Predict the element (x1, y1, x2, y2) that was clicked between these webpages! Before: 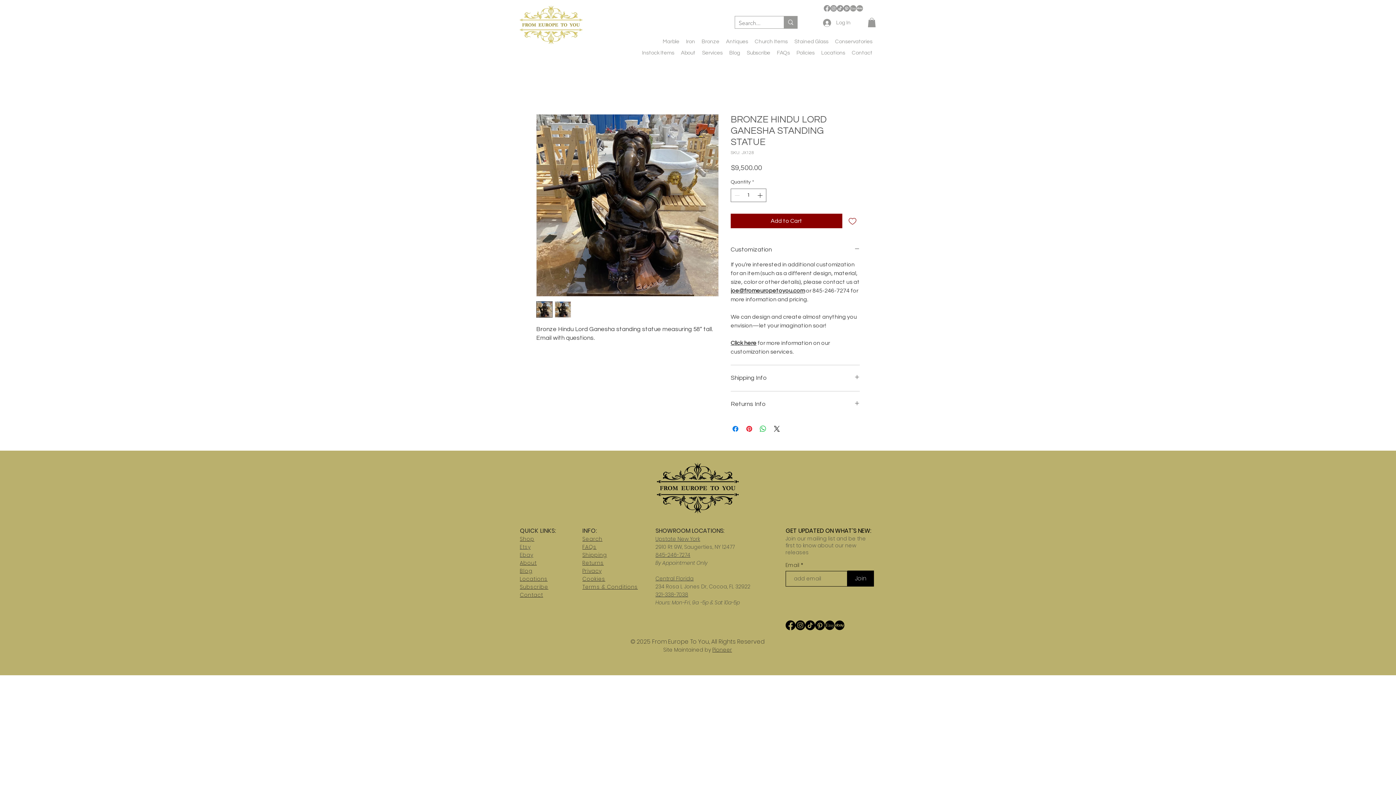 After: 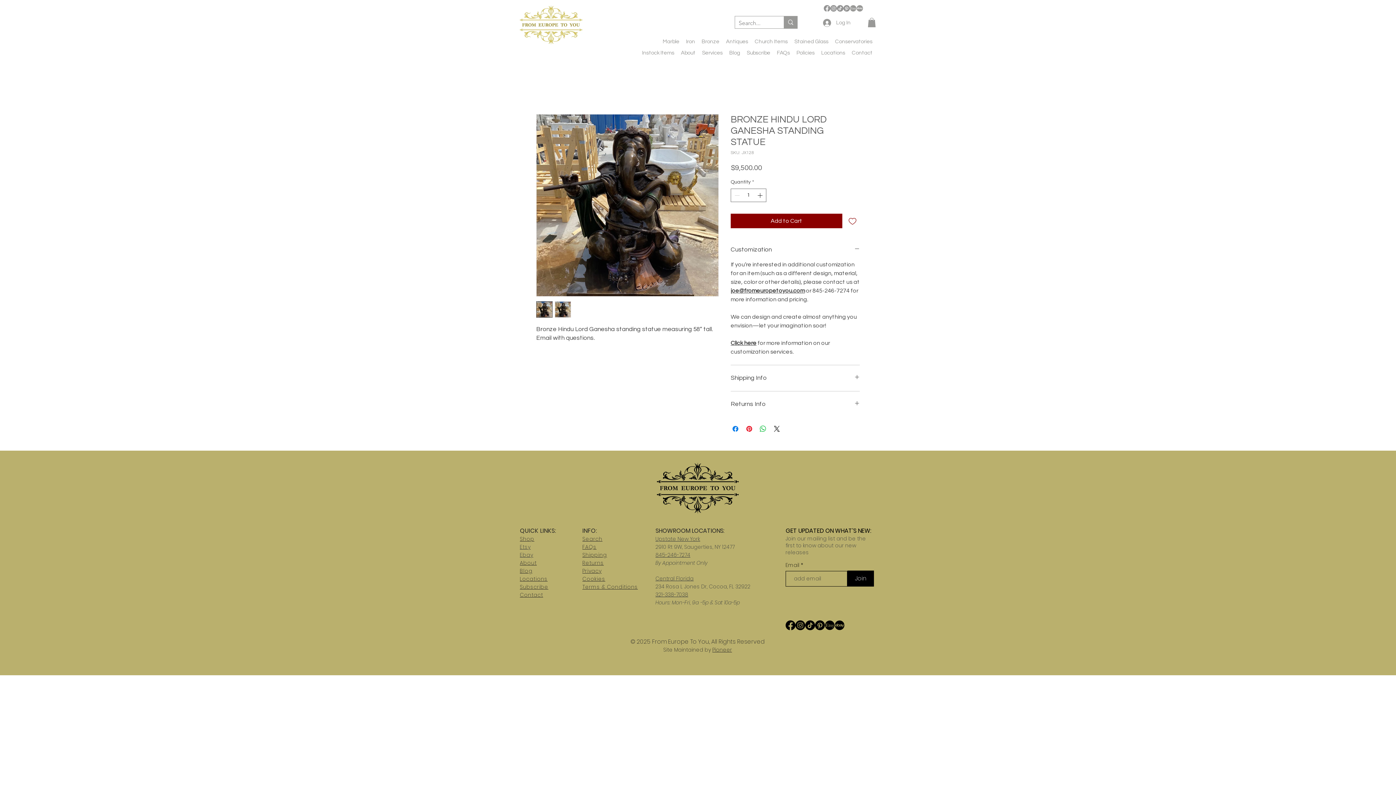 Action: bbox: (722, 36, 751, 47) label: Antiques